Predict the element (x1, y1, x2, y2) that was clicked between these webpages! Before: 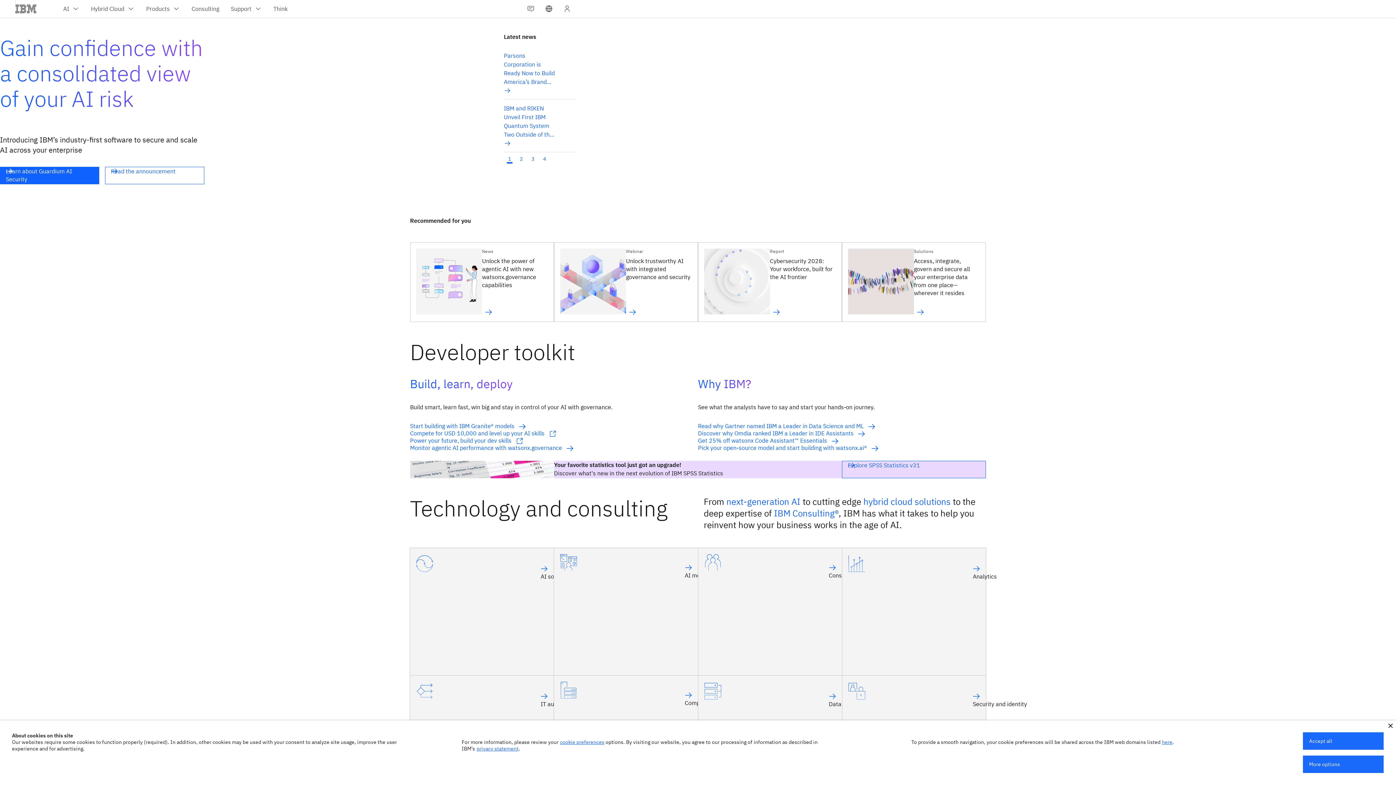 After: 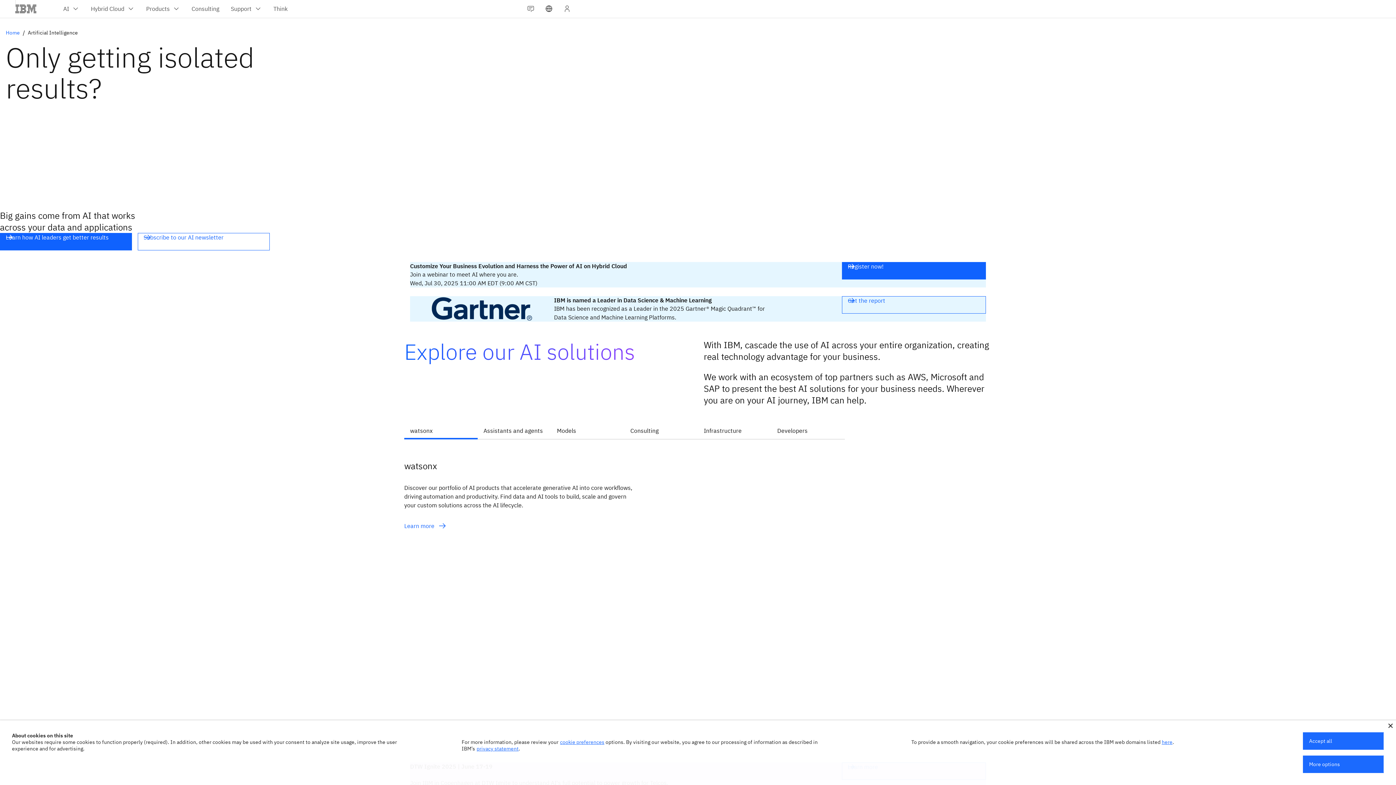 Action: label: next-generation AI bbox: (726, 496, 800, 507)